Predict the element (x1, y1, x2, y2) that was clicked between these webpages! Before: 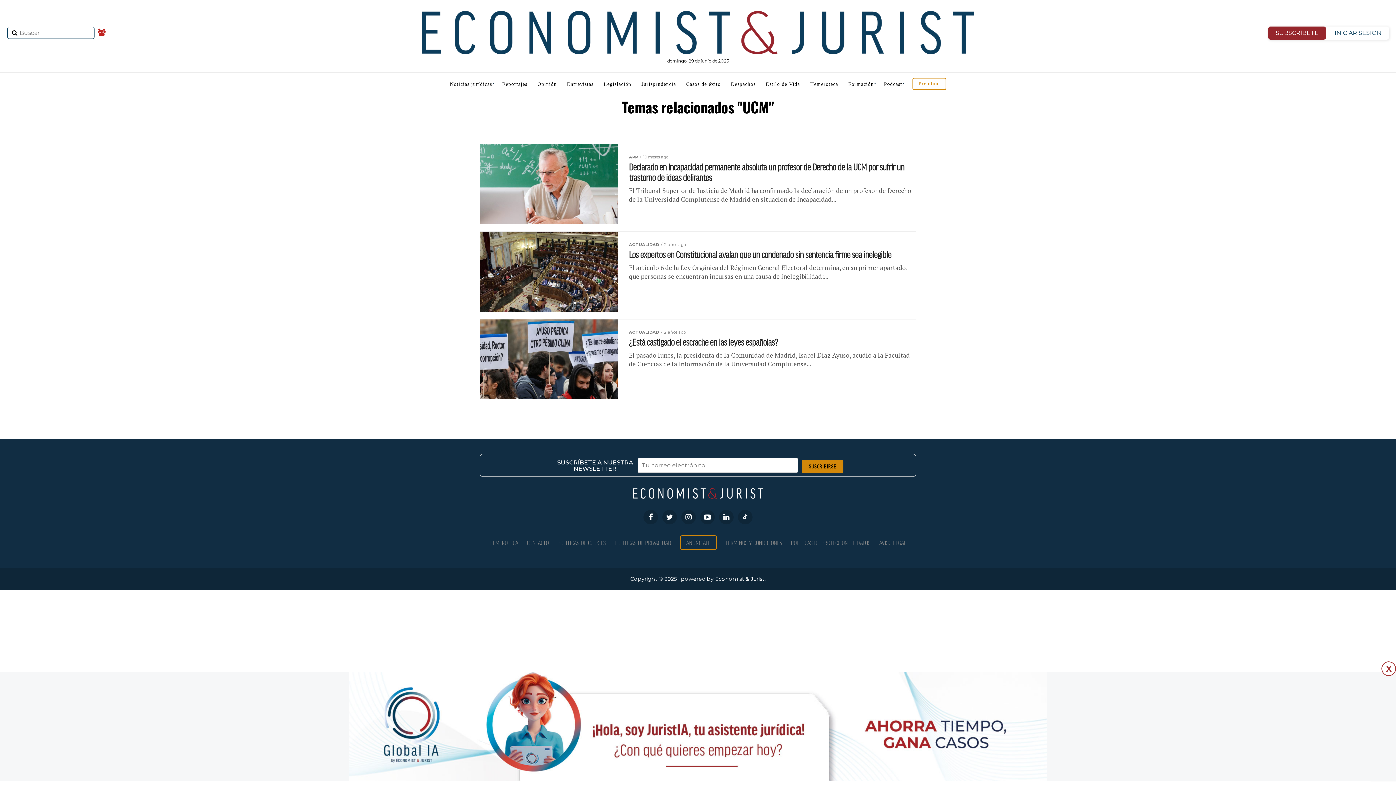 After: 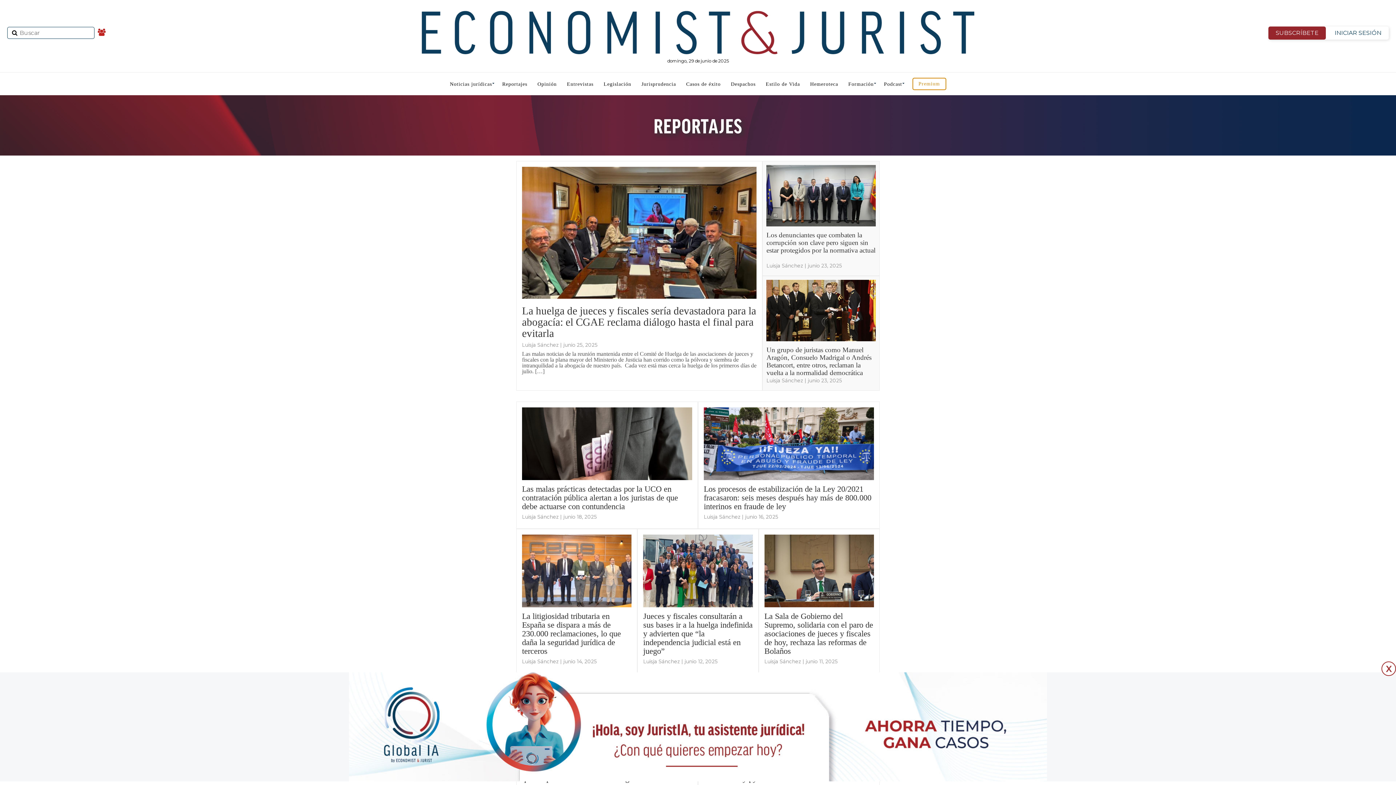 Action: bbox: (498, 72, 531, 94) label: Reportajes